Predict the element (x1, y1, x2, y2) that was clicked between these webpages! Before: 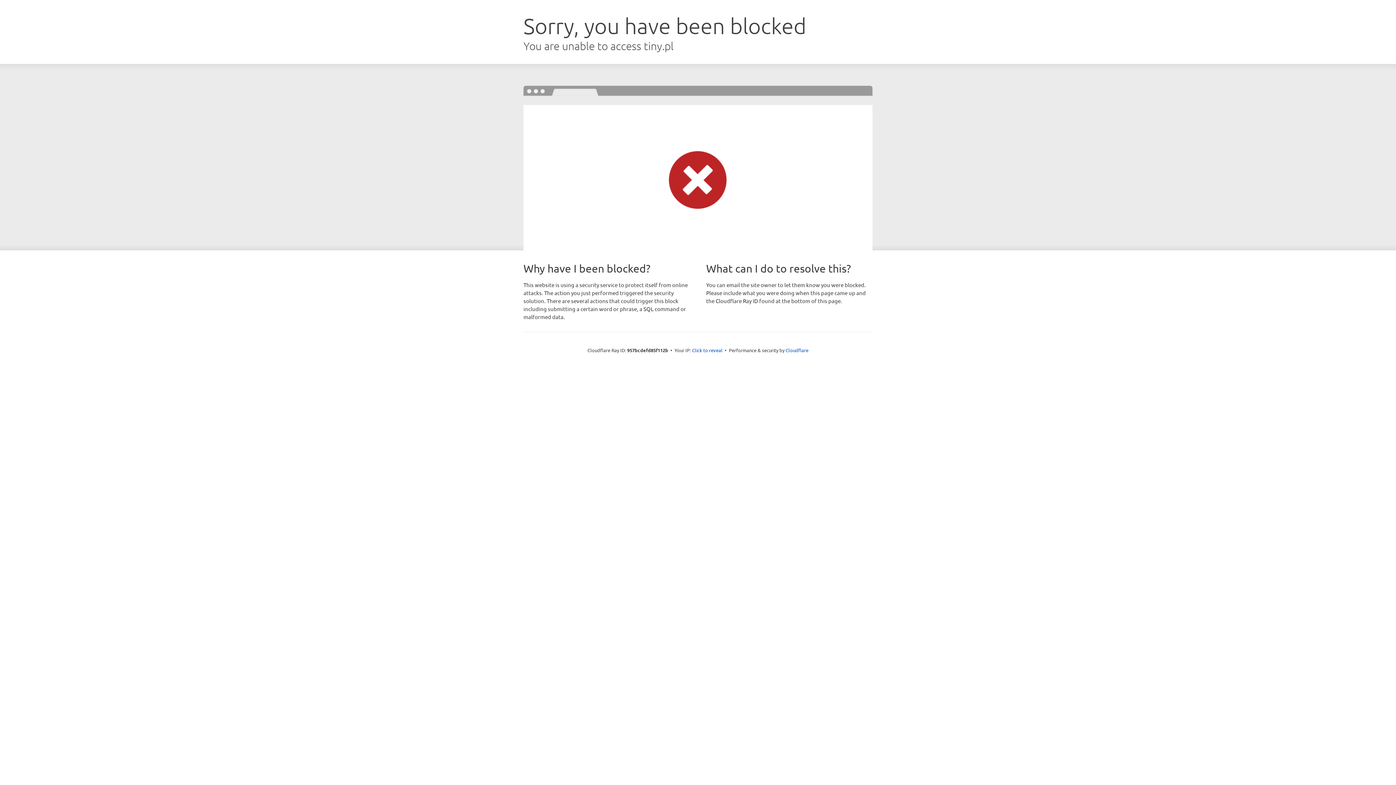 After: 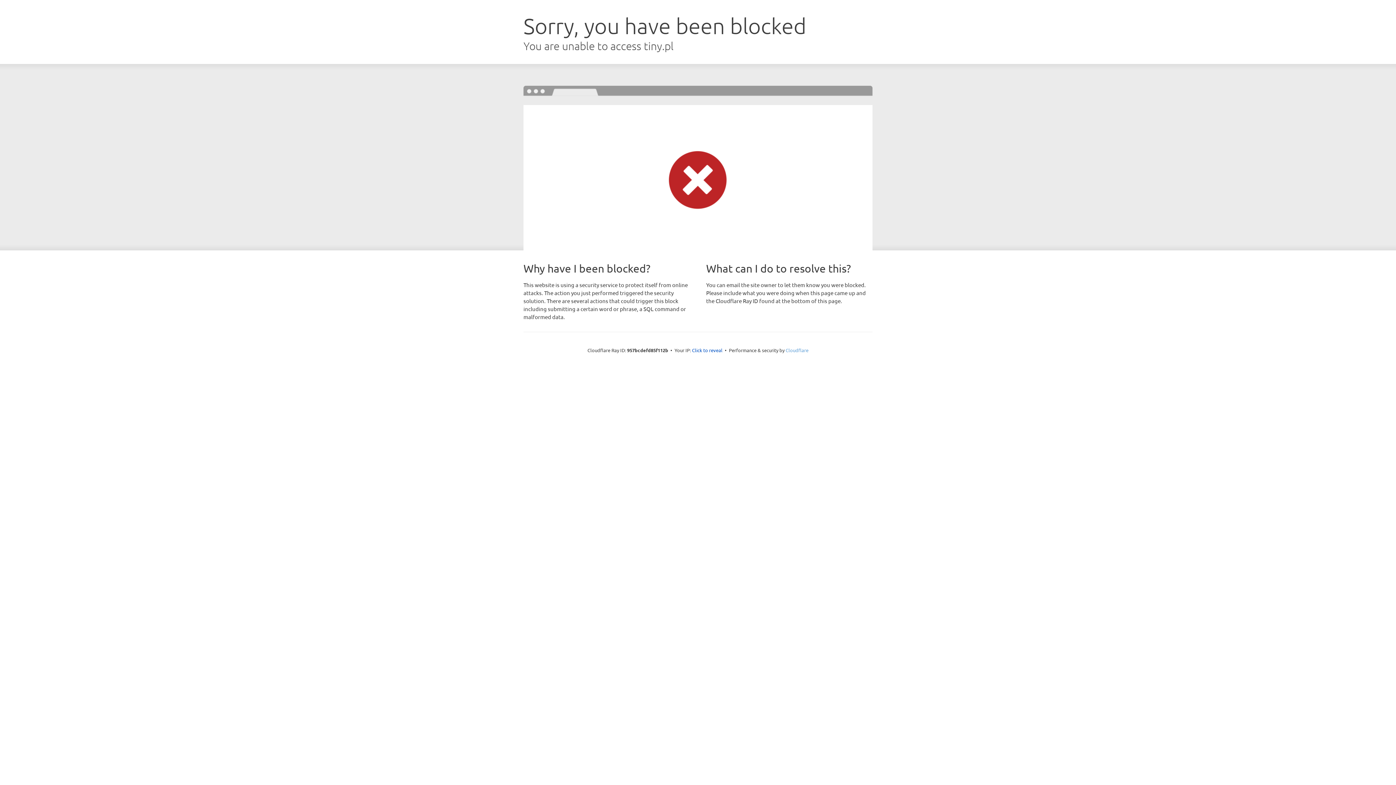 Action: label: Cloudflare bbox: (785, 347, 808, 353)